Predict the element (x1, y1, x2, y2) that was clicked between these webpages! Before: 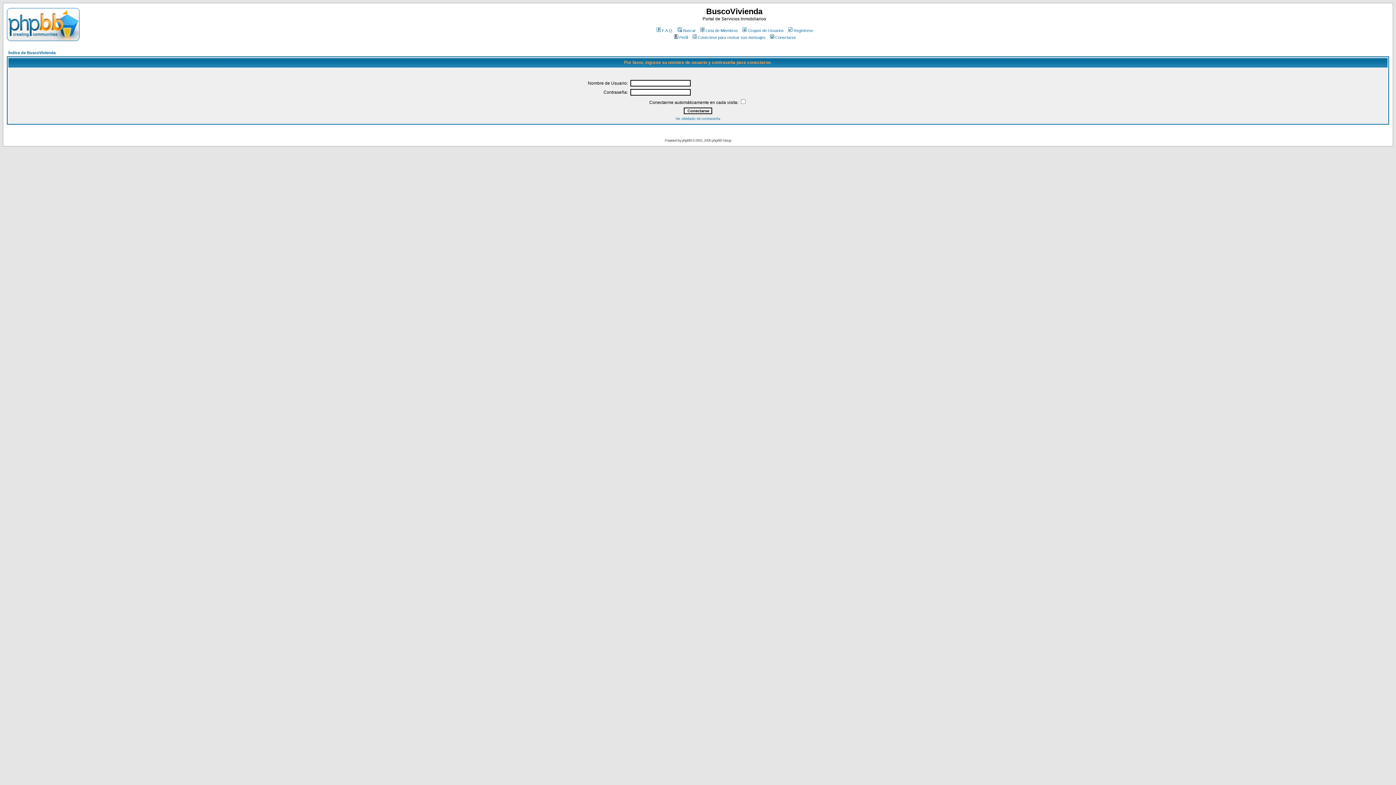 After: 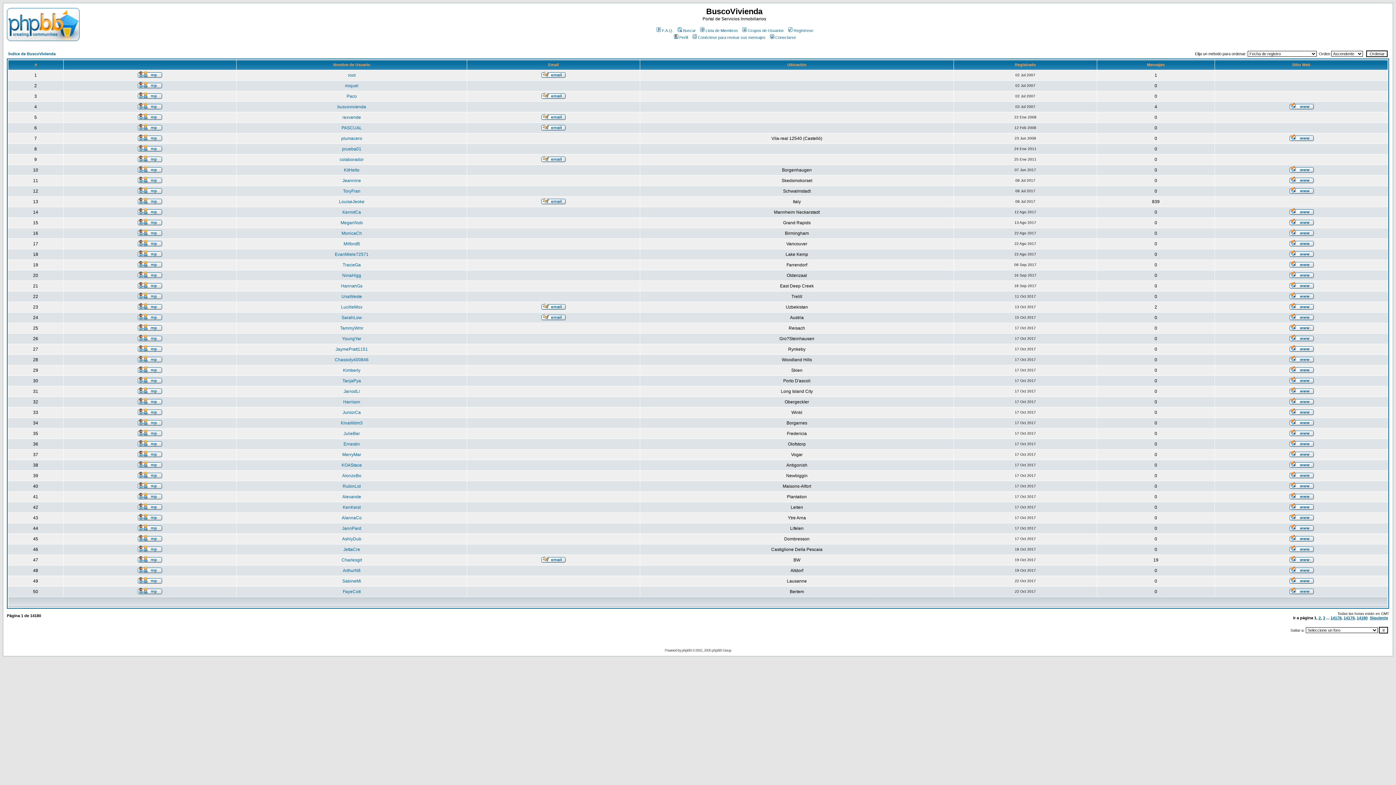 Action: bbox: (699, 28, 738, 32) label: Lista de Miembros